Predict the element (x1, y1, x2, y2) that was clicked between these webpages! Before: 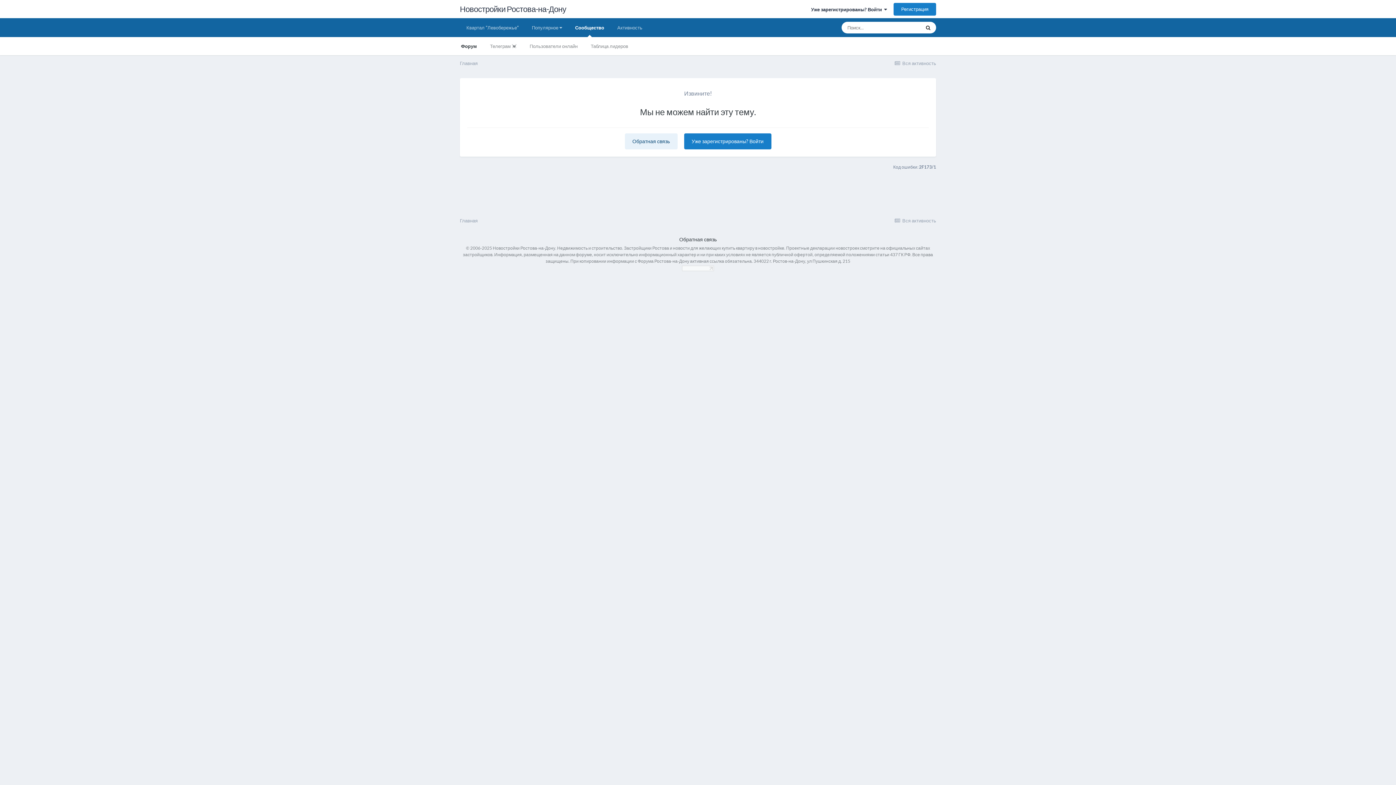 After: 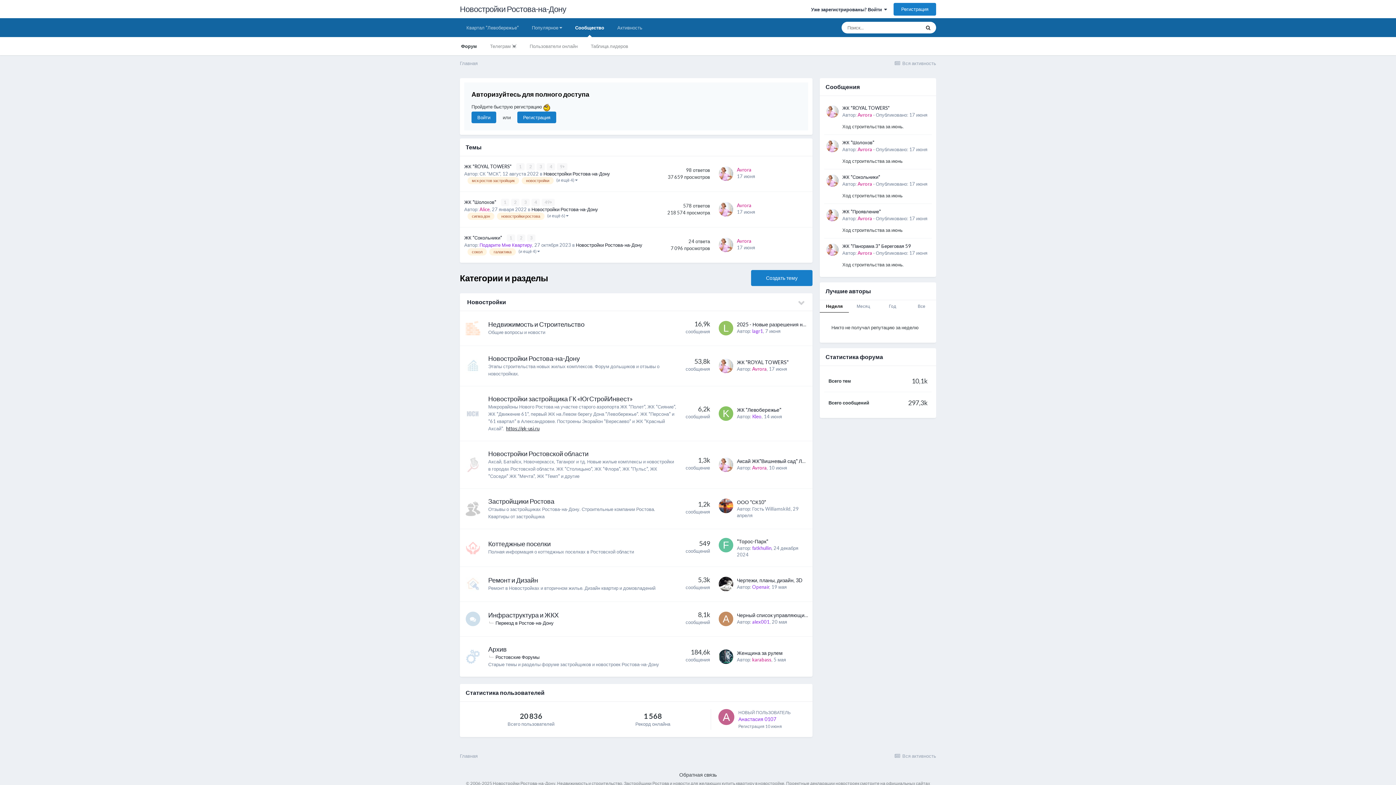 Action: bbox: (454, 37, 483, 55) label: Форум